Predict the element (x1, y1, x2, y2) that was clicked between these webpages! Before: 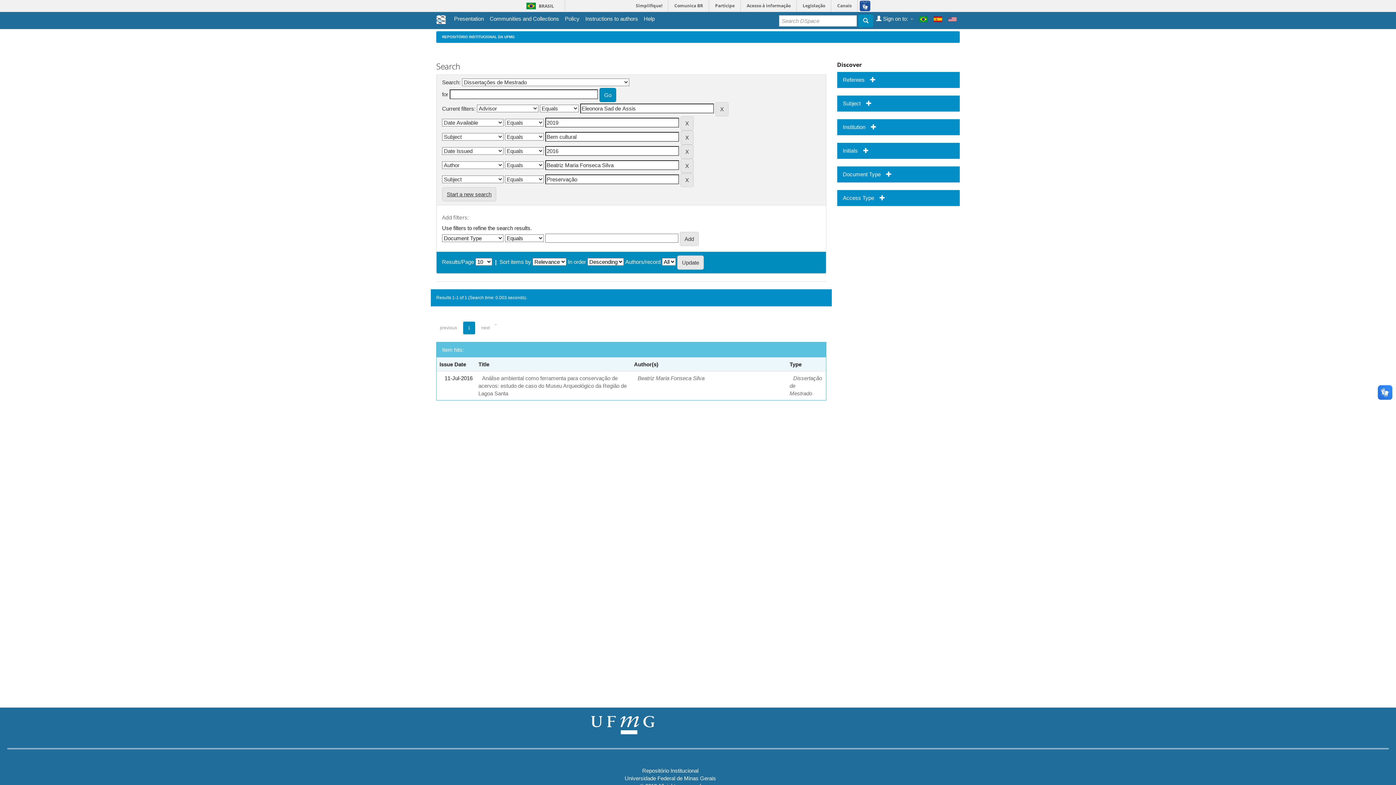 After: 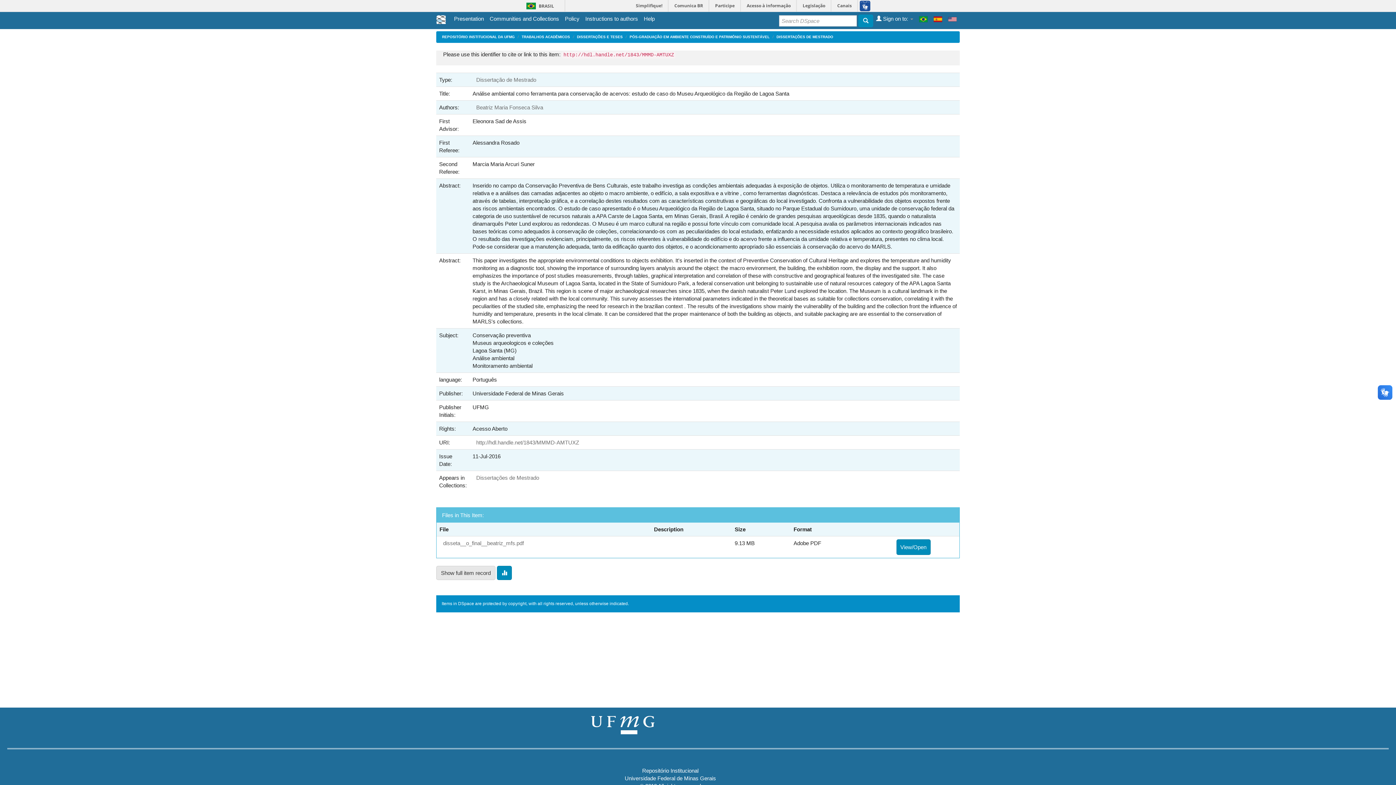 Action: label: Análise ambiental como ferramenta para conservação de acervos: estudo de caso do Museu Arqueológico da Região de Lagoa Santa bbox: (478, 371, 626, 400)